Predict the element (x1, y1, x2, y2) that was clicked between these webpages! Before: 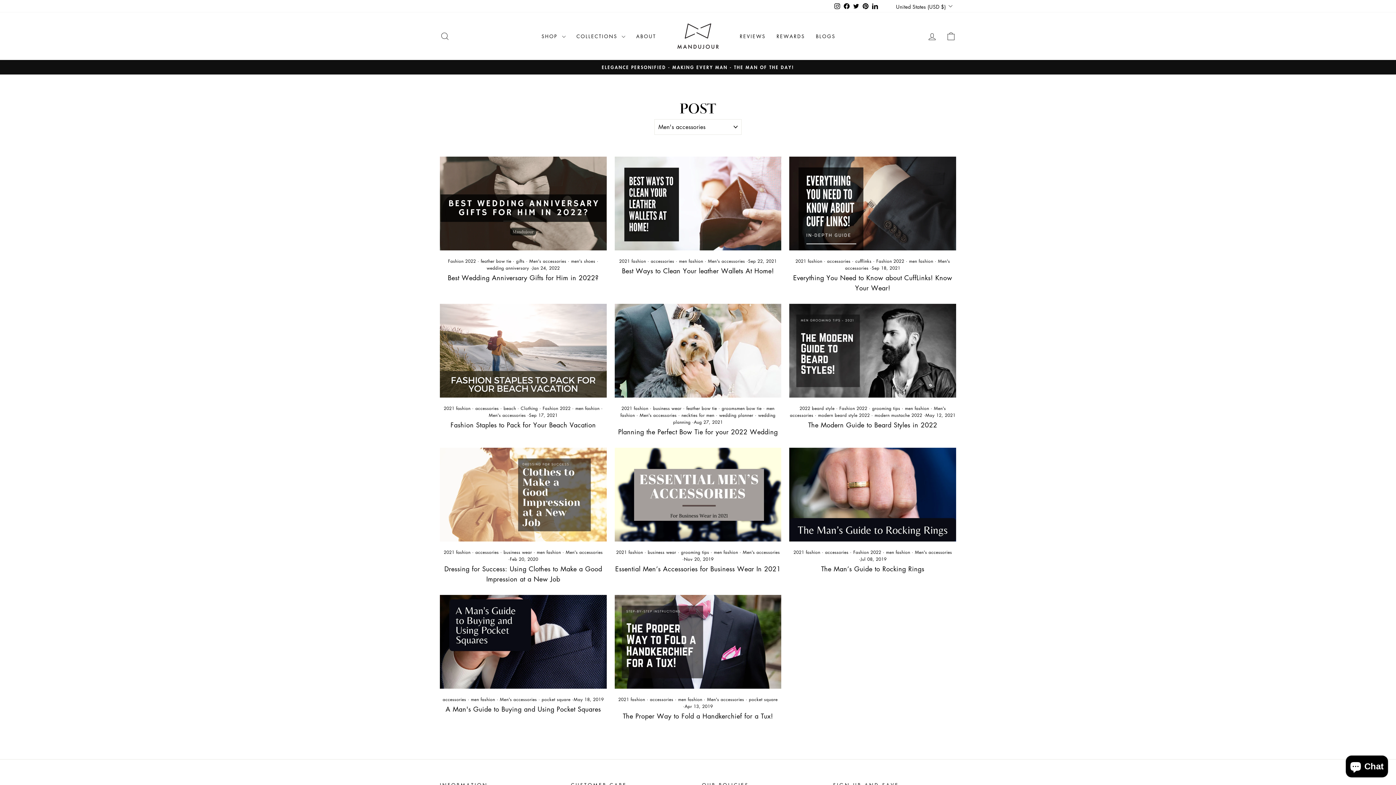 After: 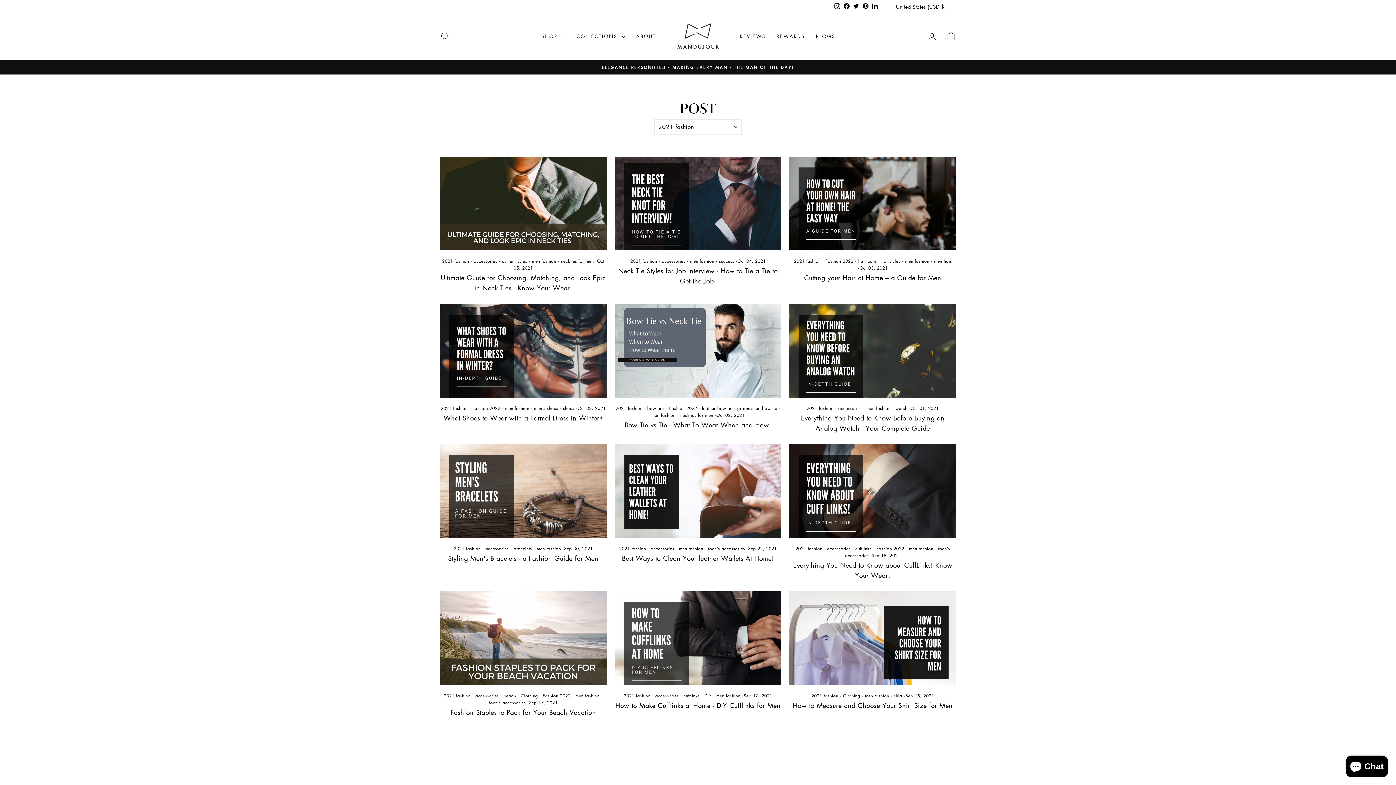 Action: label: 2021 fashion bbox: (616, 549, 643, 555)